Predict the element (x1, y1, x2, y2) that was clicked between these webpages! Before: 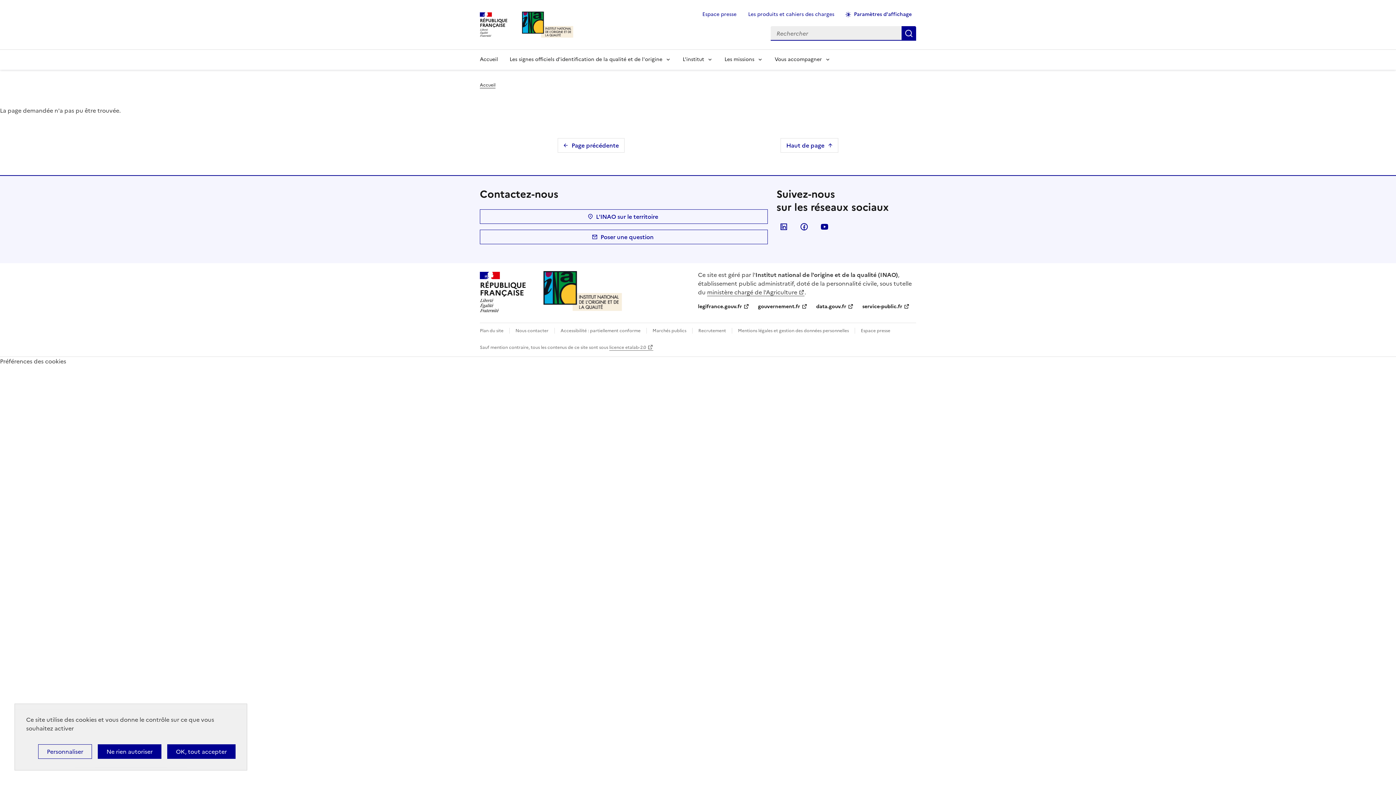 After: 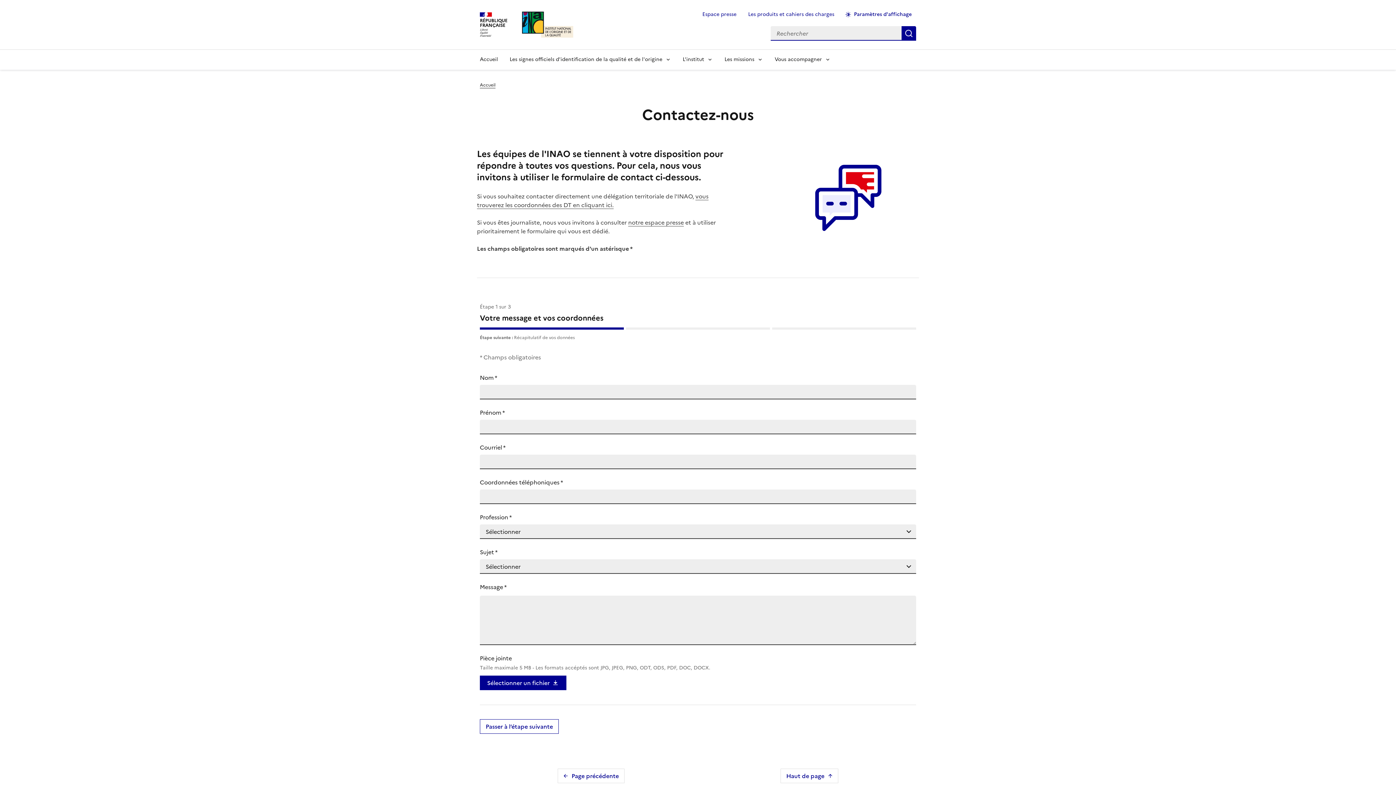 Action: bbox: (515, 327, 548, 334) label: Nous contacter